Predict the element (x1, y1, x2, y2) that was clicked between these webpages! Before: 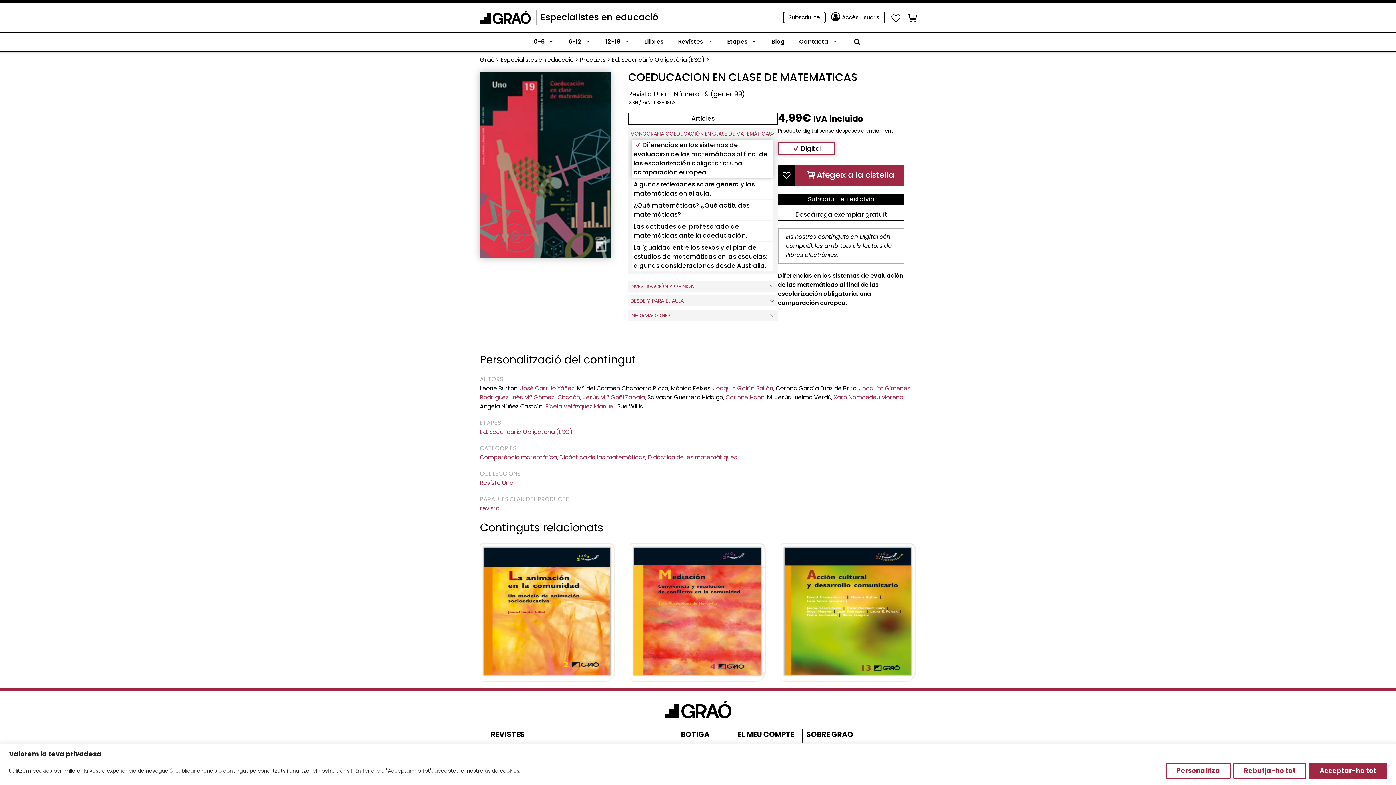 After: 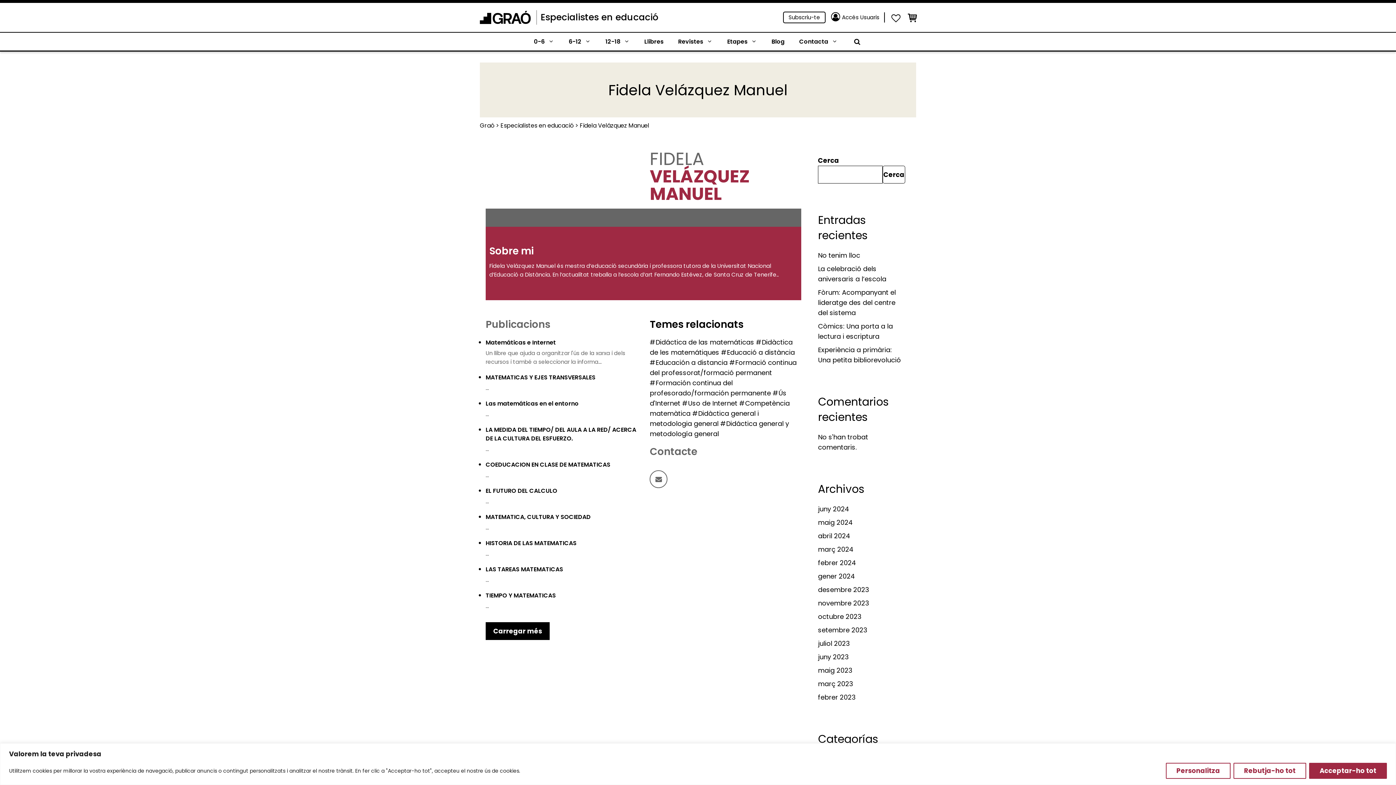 Action: label: Fidela Velázquez Manuel bbox: (545, 402, 614, 410)